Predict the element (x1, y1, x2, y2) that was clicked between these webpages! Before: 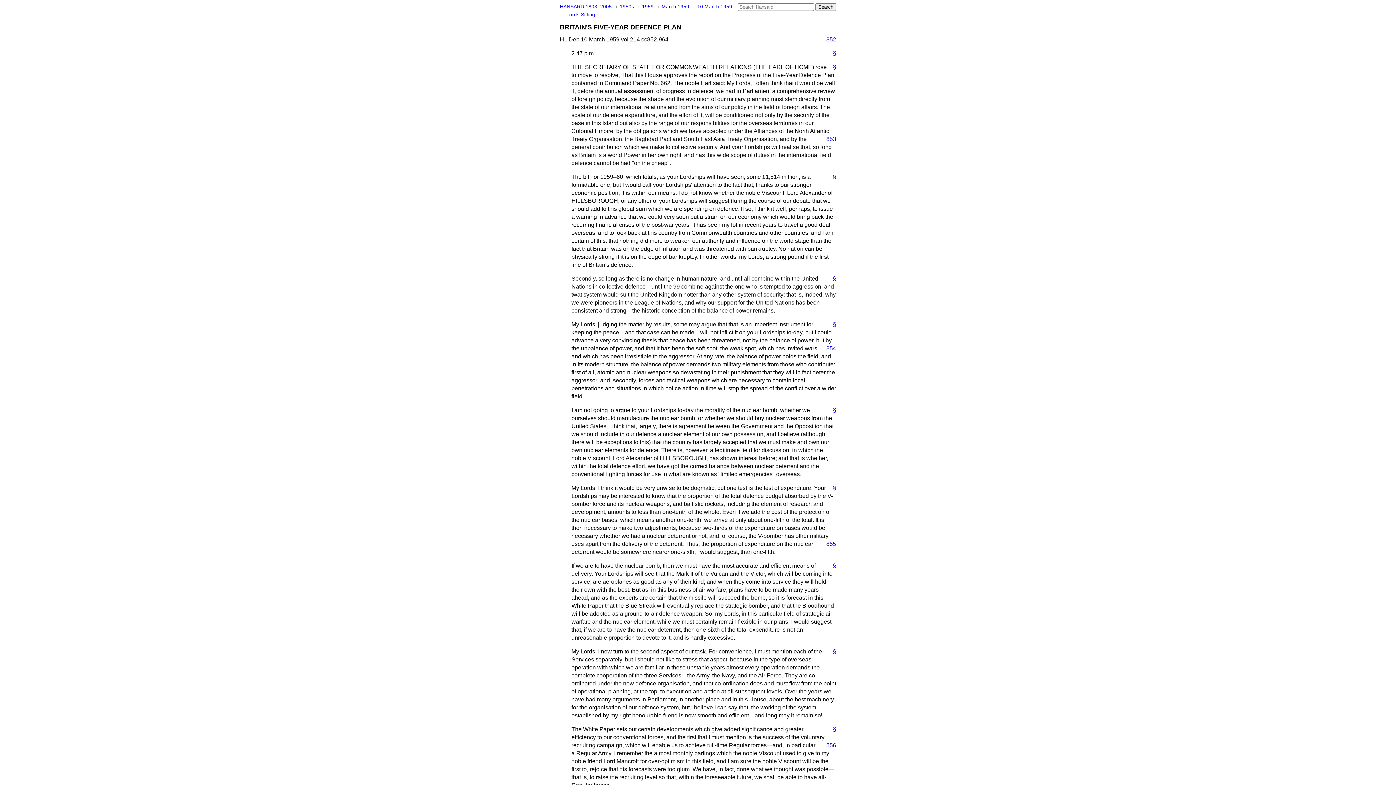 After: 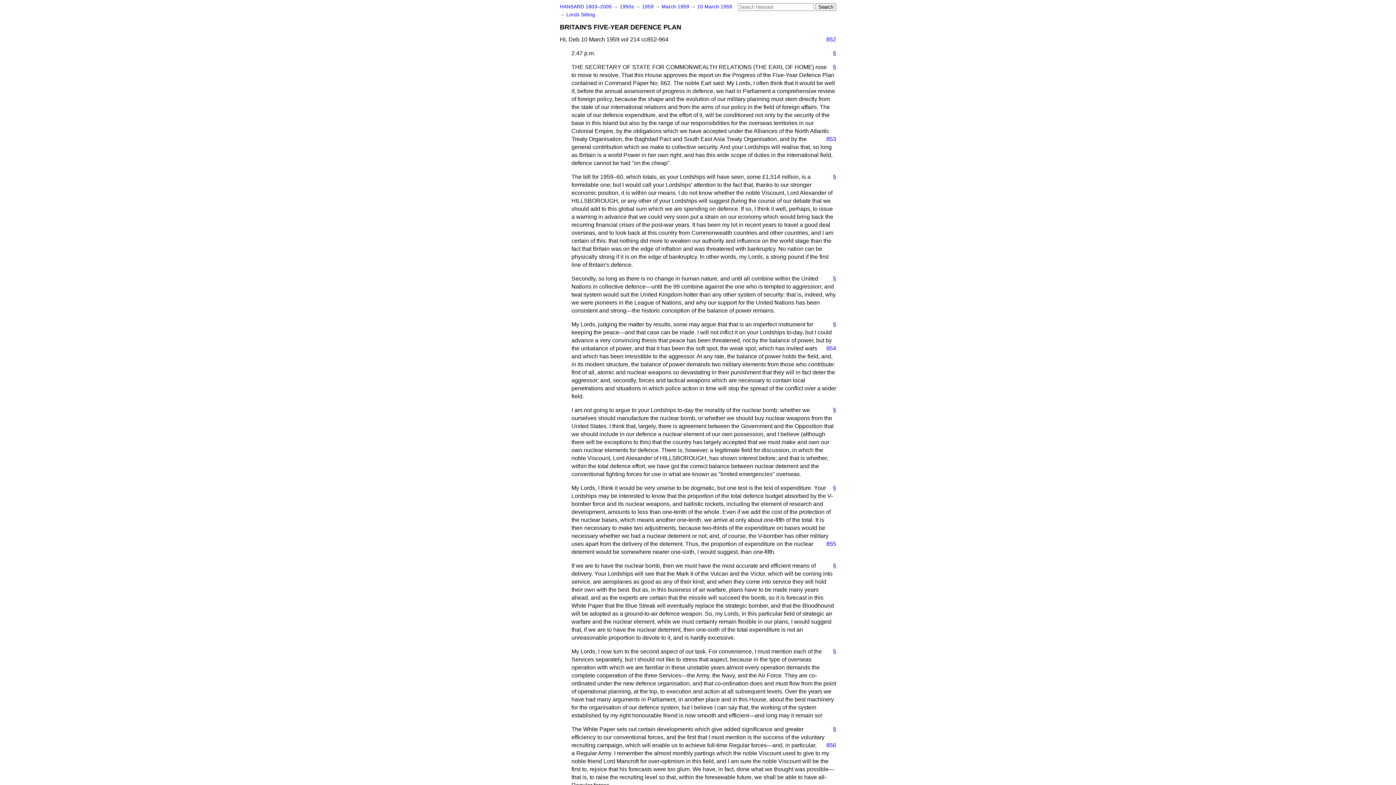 Action: bbox: (827, 562, 836, 570) label: §